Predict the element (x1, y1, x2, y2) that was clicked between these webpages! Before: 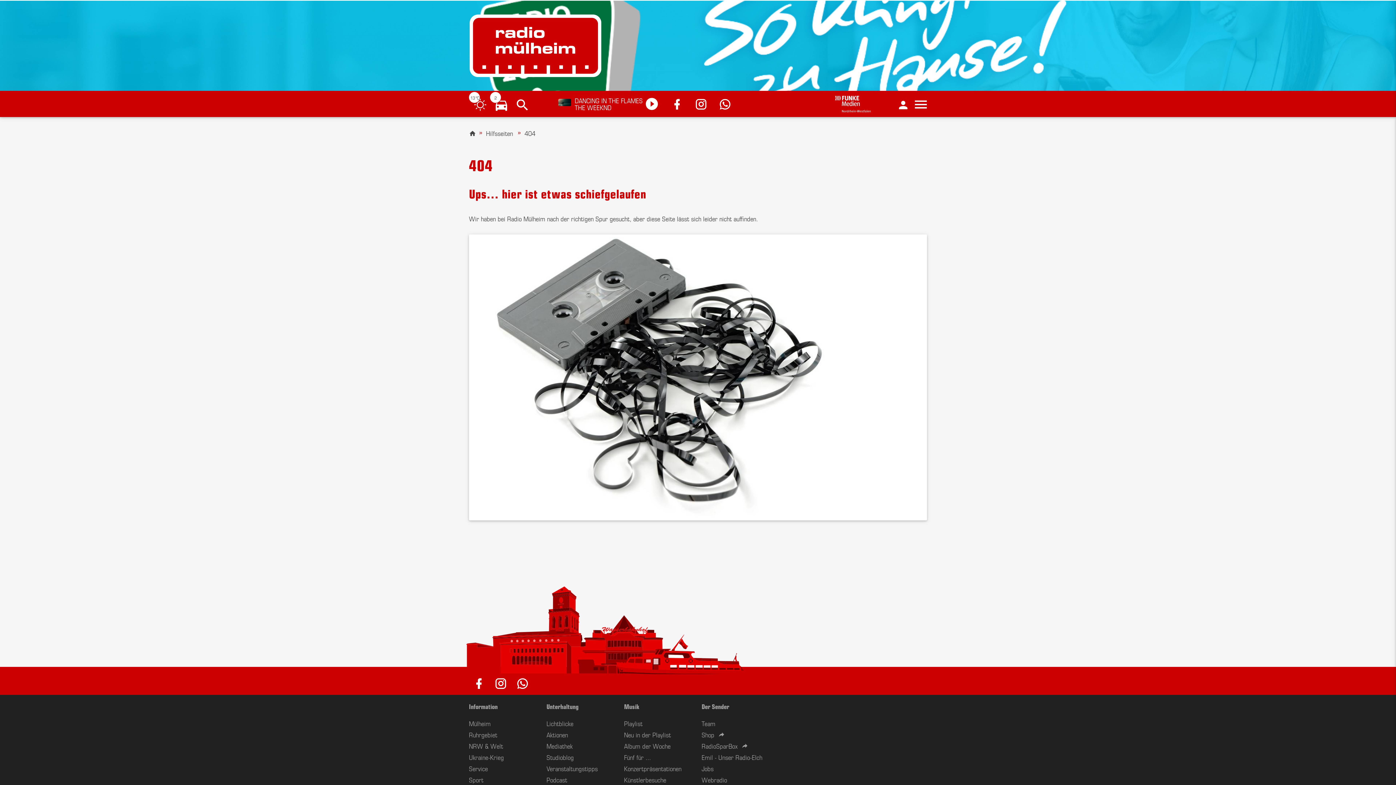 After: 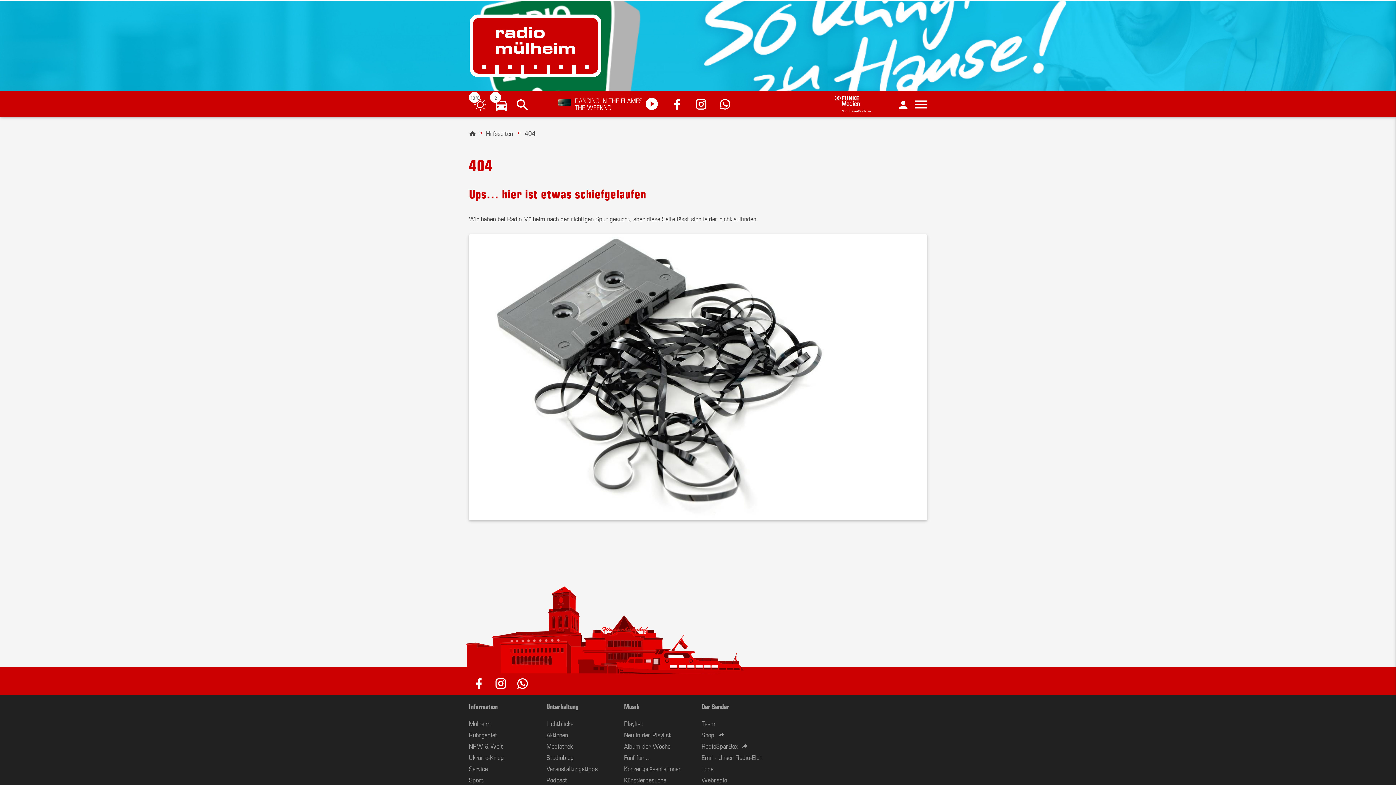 Action: bbox: (694, 95, 712, 112)